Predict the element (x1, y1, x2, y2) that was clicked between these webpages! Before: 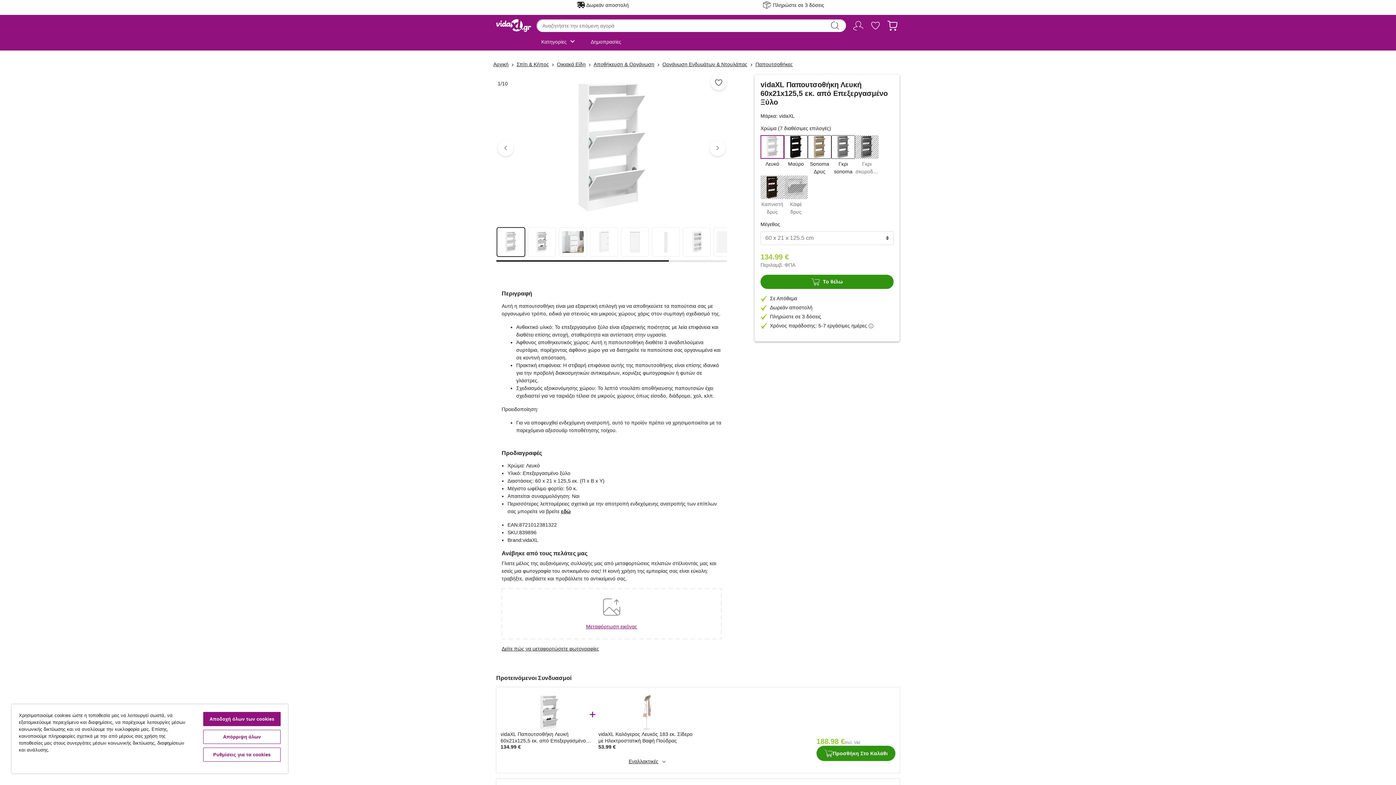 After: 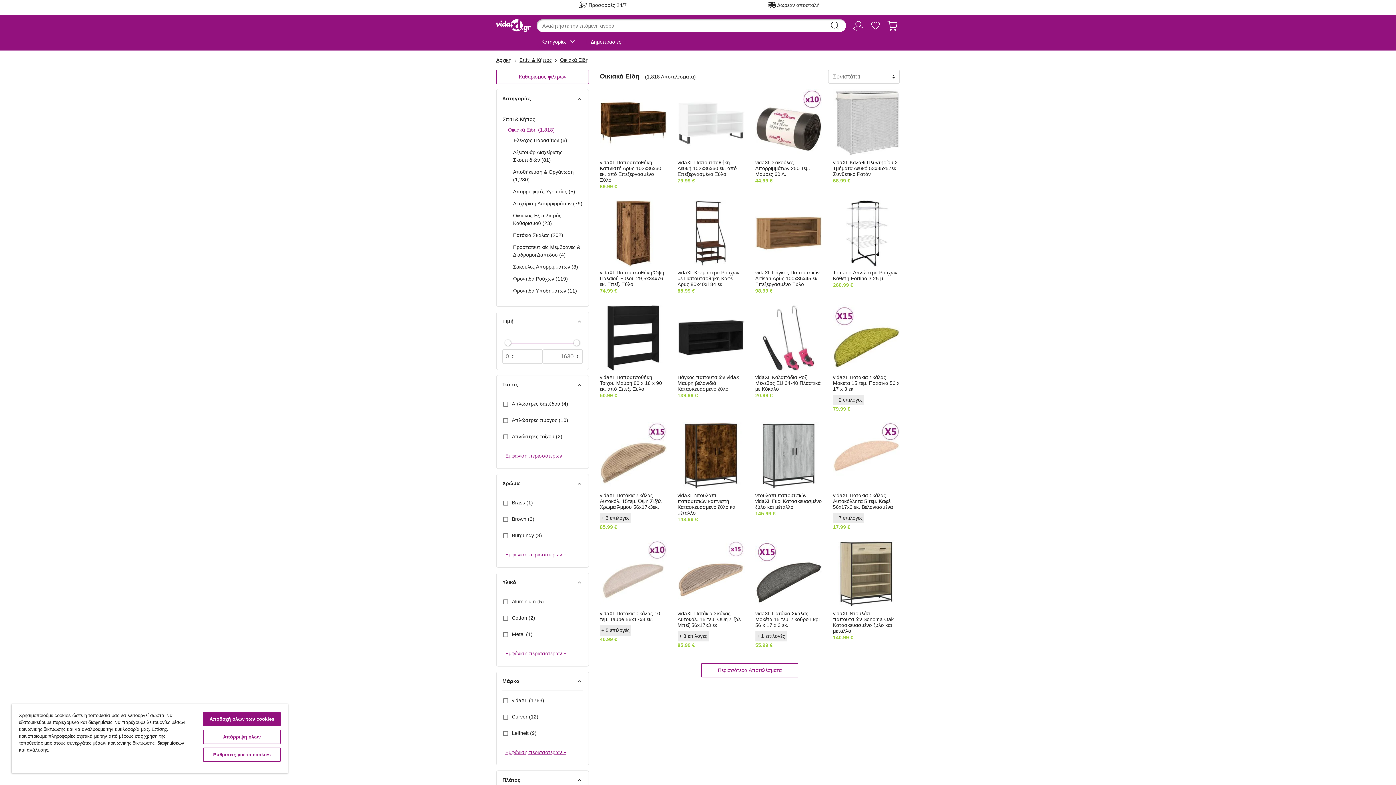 Action: bbox: (557, 60, 585, 68) label: Οικιακά Είδη